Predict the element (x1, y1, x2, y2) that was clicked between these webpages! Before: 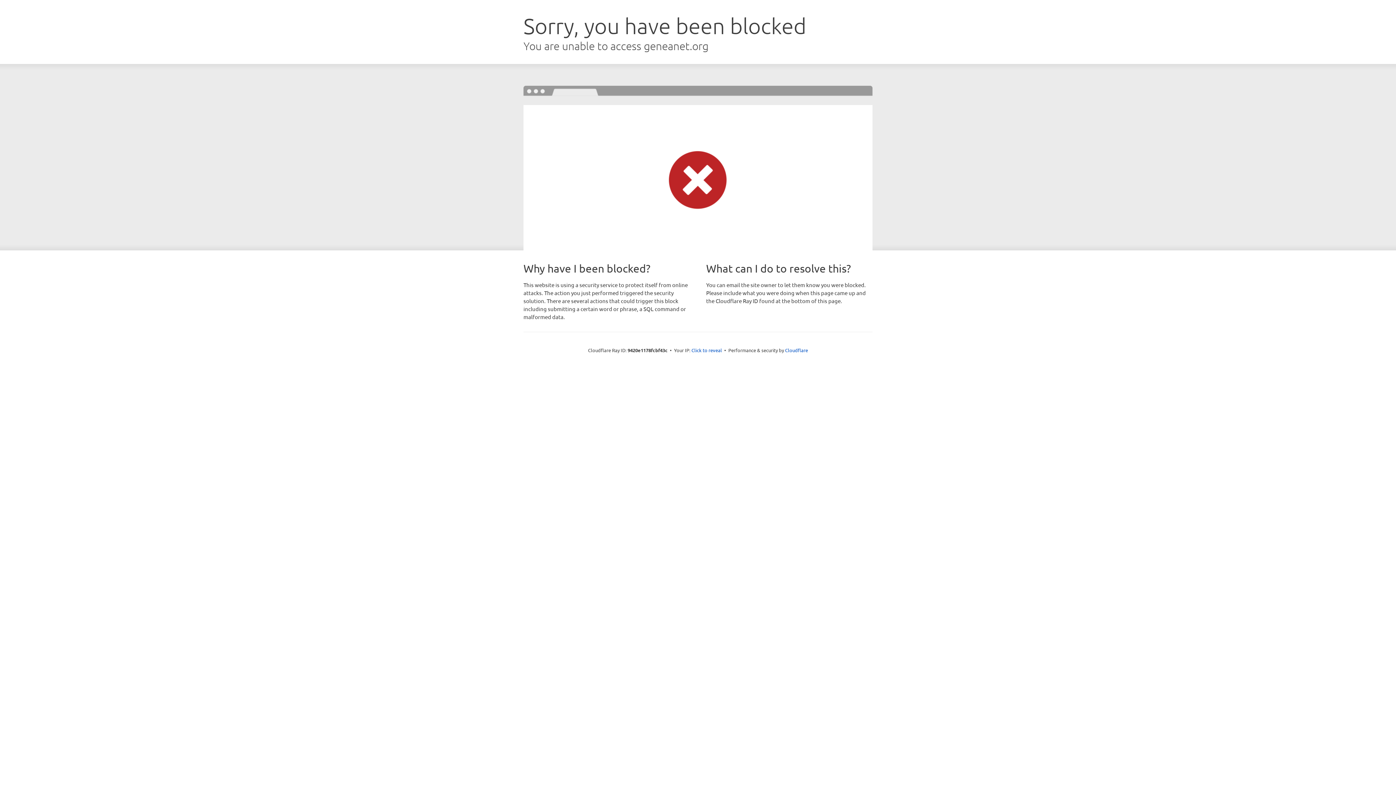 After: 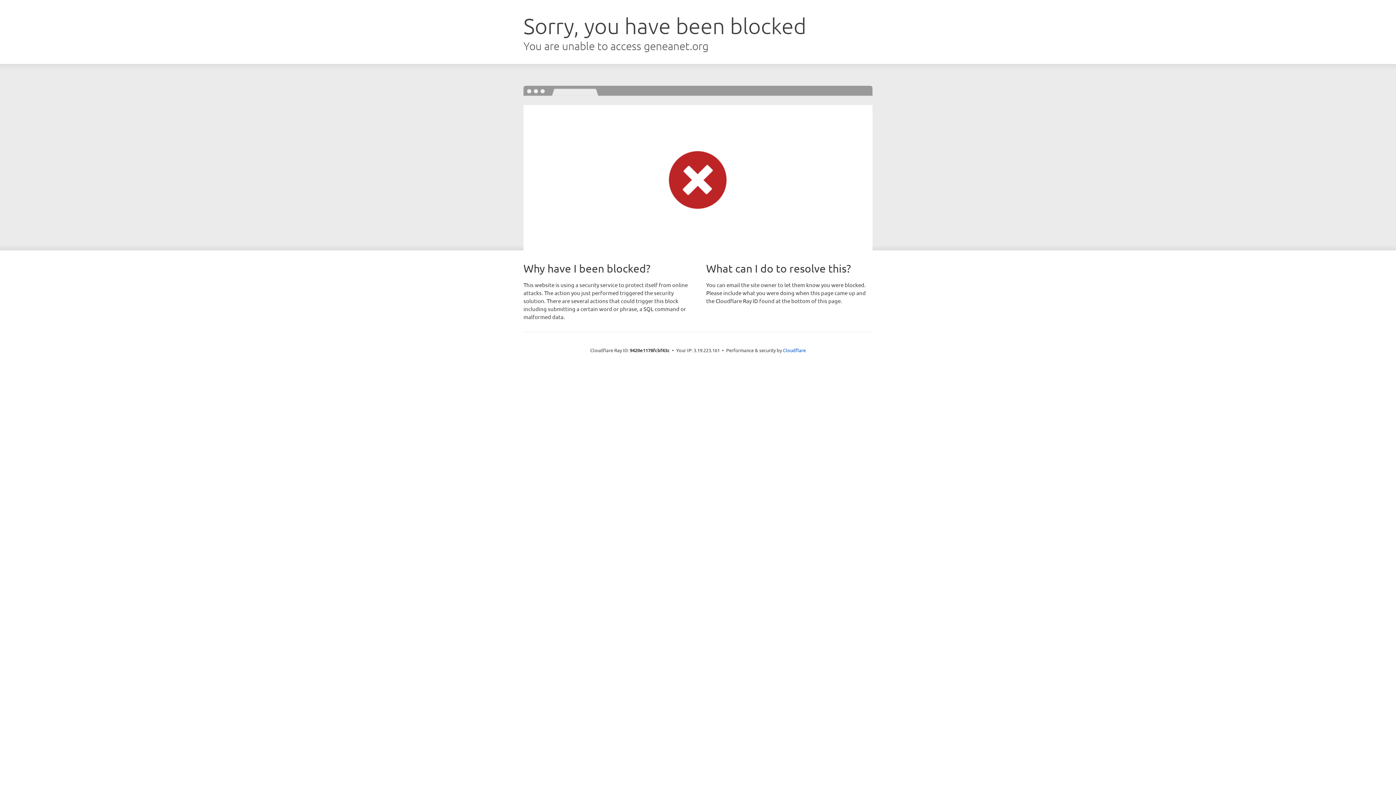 Action: label: Click to reveal bbox: (691, 346, 722, 353)